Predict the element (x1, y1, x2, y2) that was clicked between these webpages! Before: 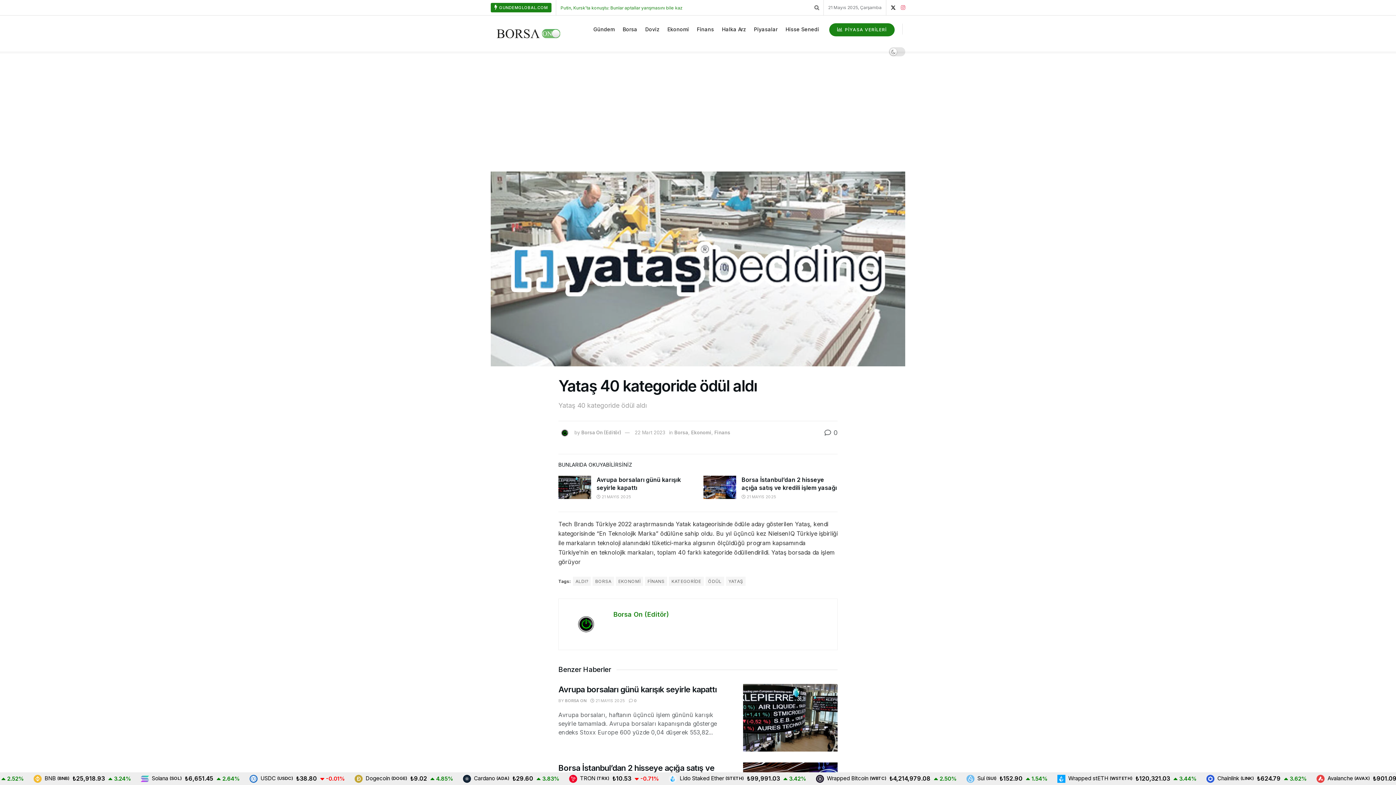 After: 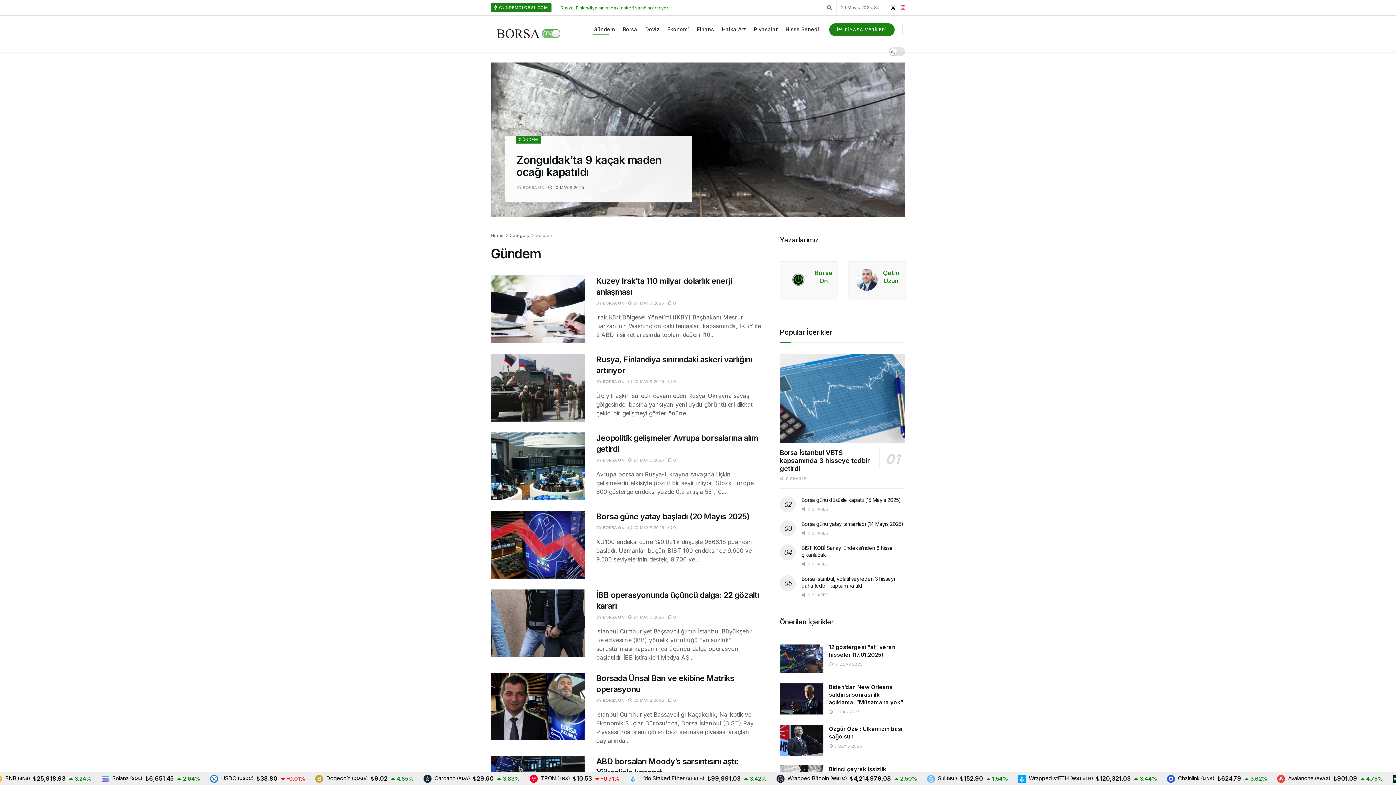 Action: label: Gündem bbox: (593, 23, 614, 34)